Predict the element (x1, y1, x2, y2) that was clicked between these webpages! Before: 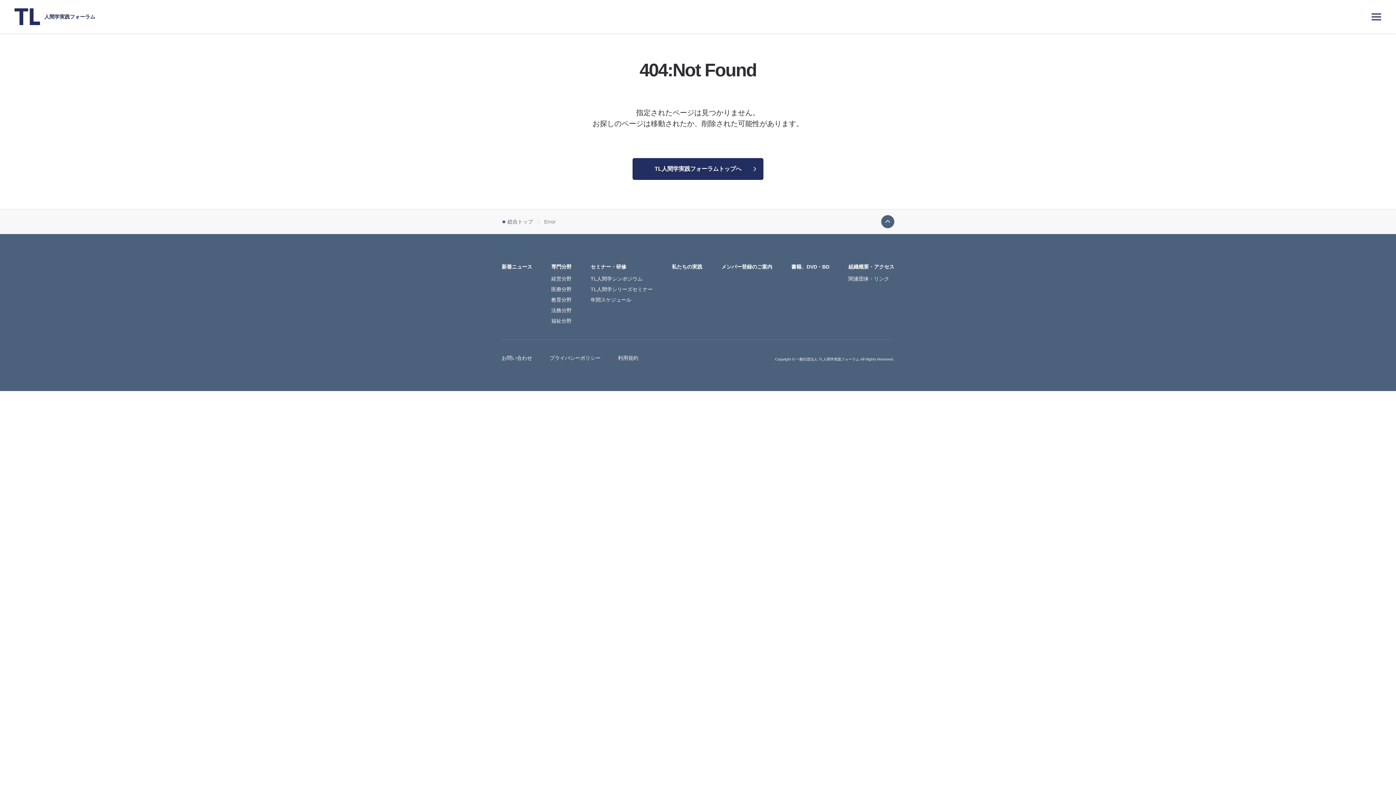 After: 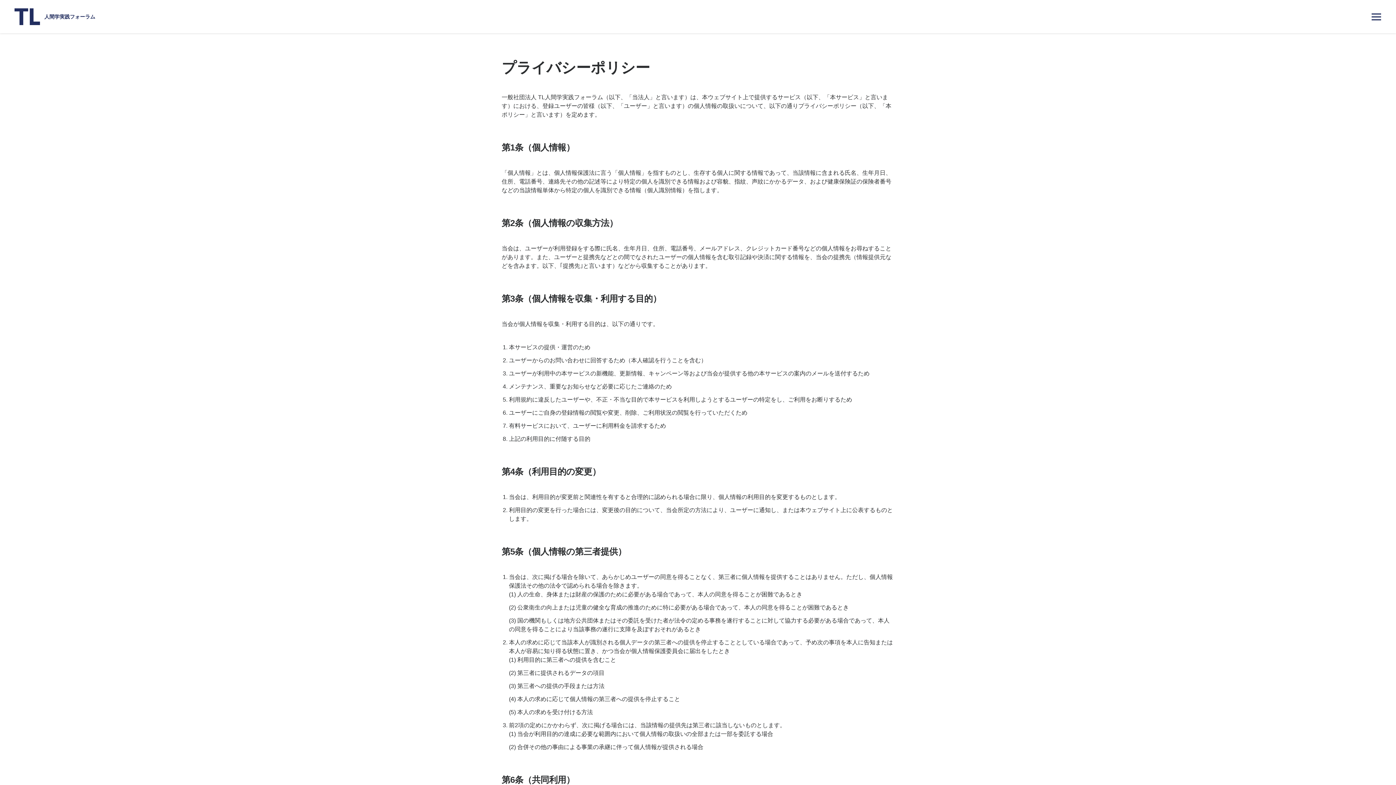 Action: label: プライバシーポリシー bbox: (549, 355, 600, 361)